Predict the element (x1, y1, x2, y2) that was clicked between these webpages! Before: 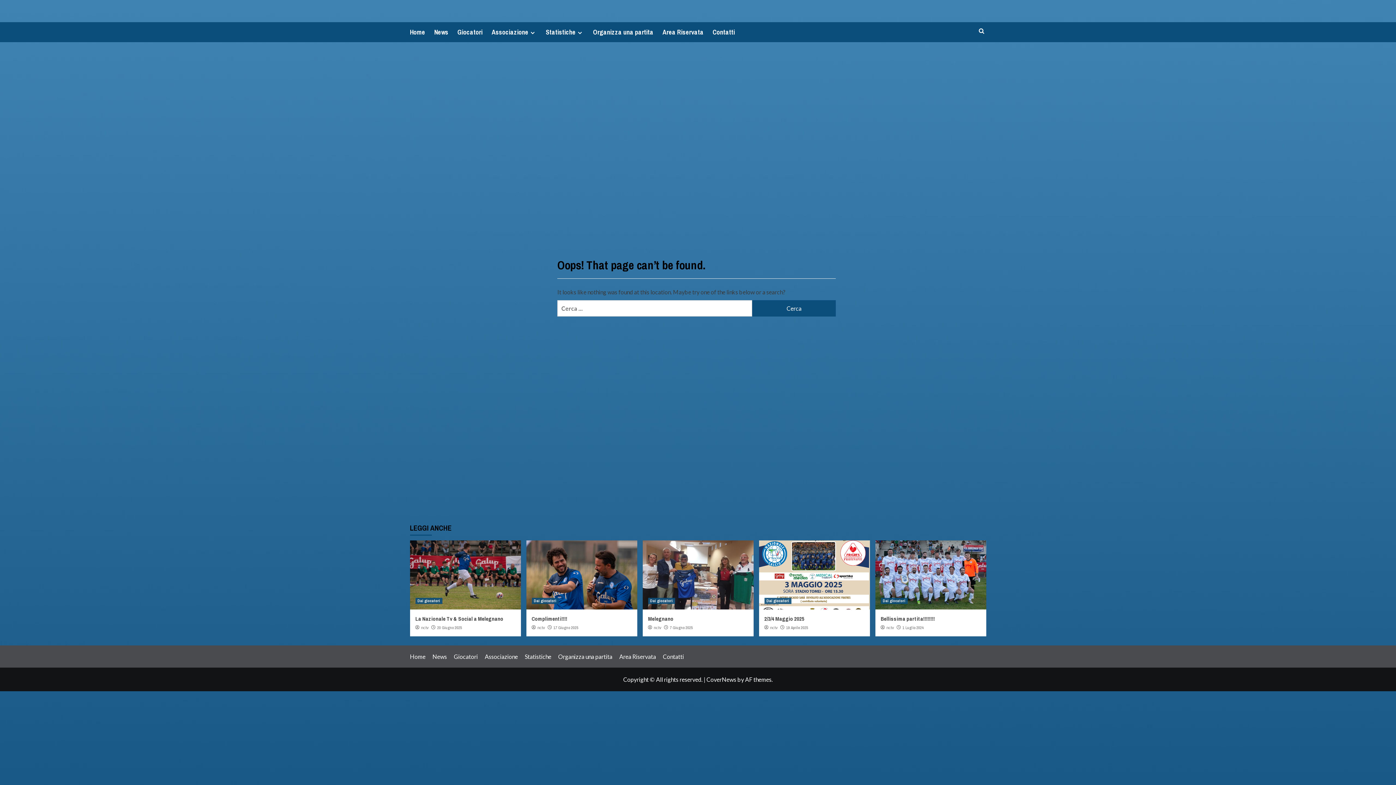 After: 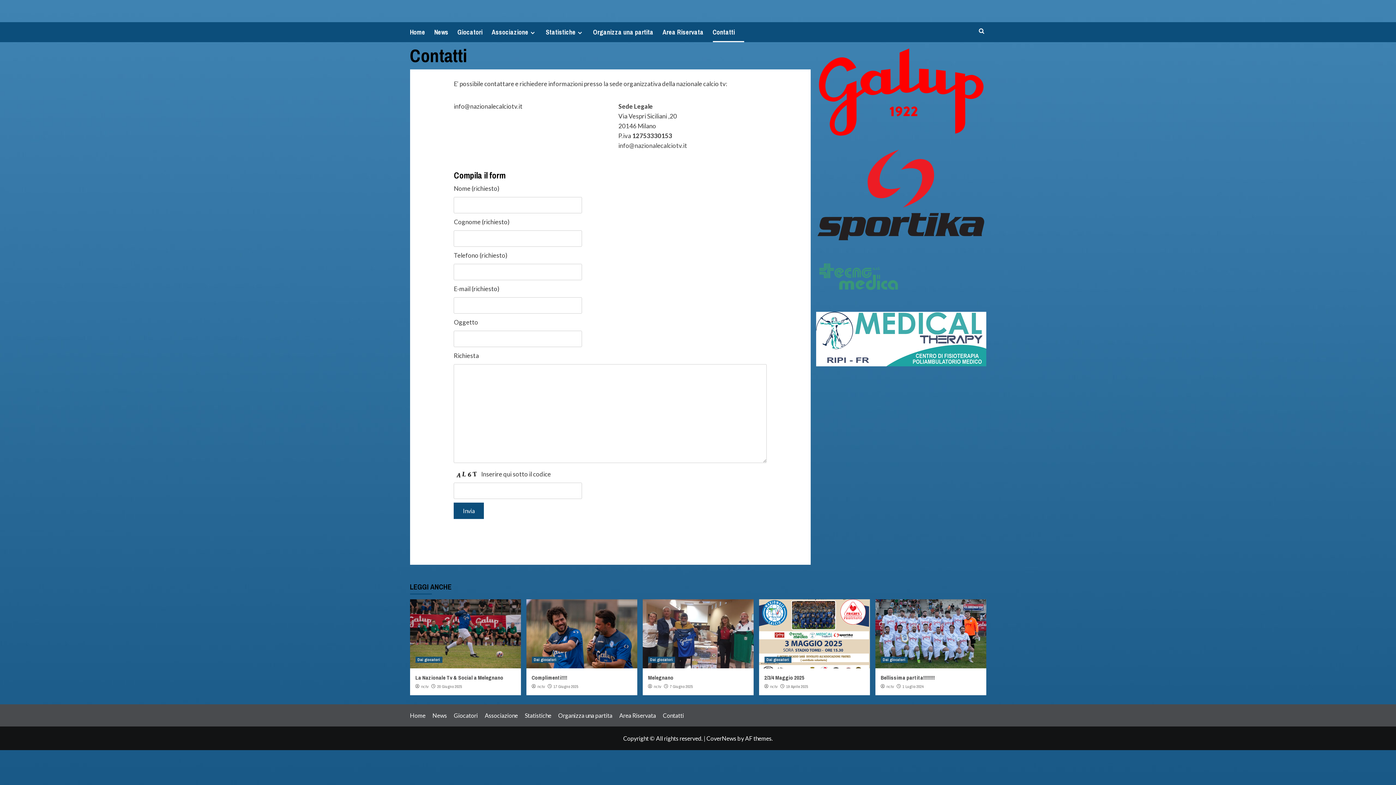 Action: bbox: (712, 22, 744, 42) label: Contatti